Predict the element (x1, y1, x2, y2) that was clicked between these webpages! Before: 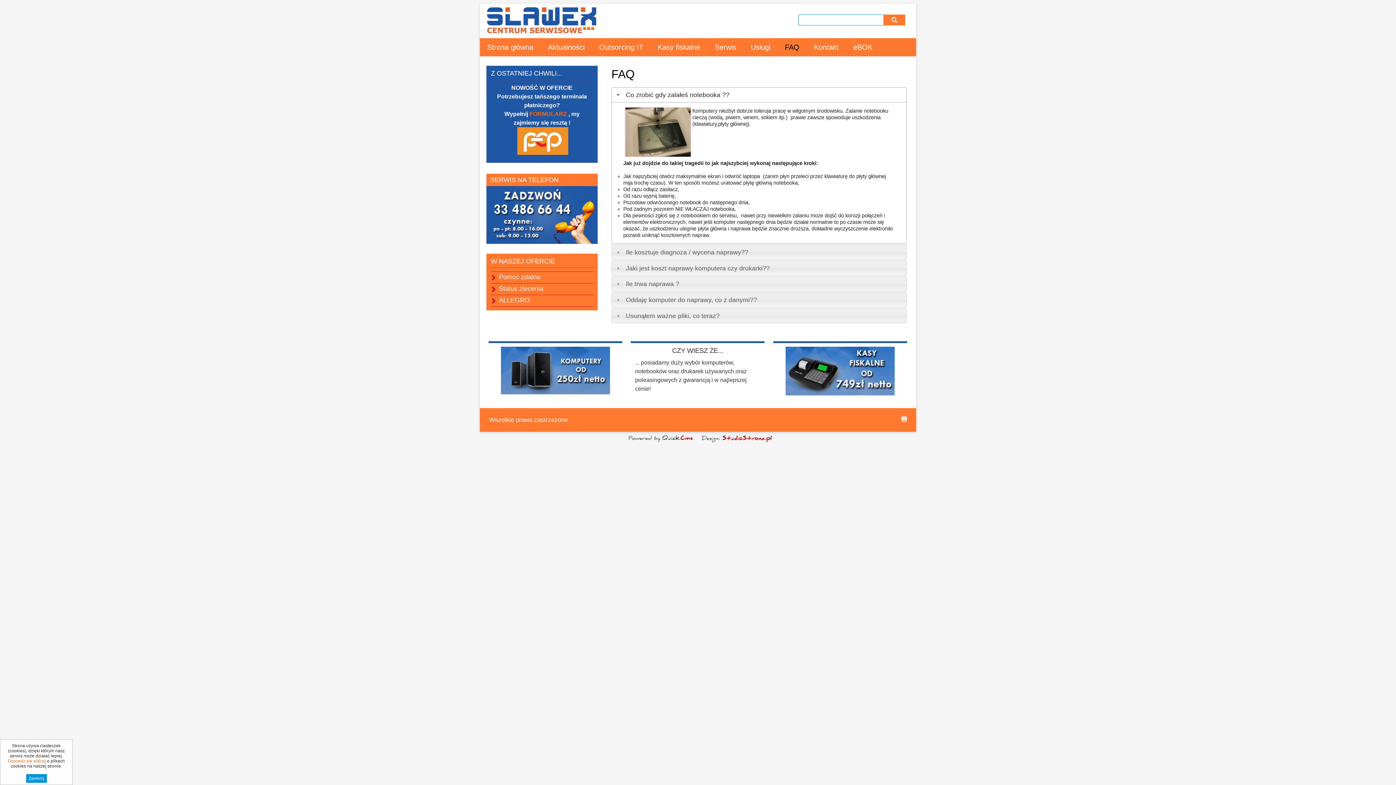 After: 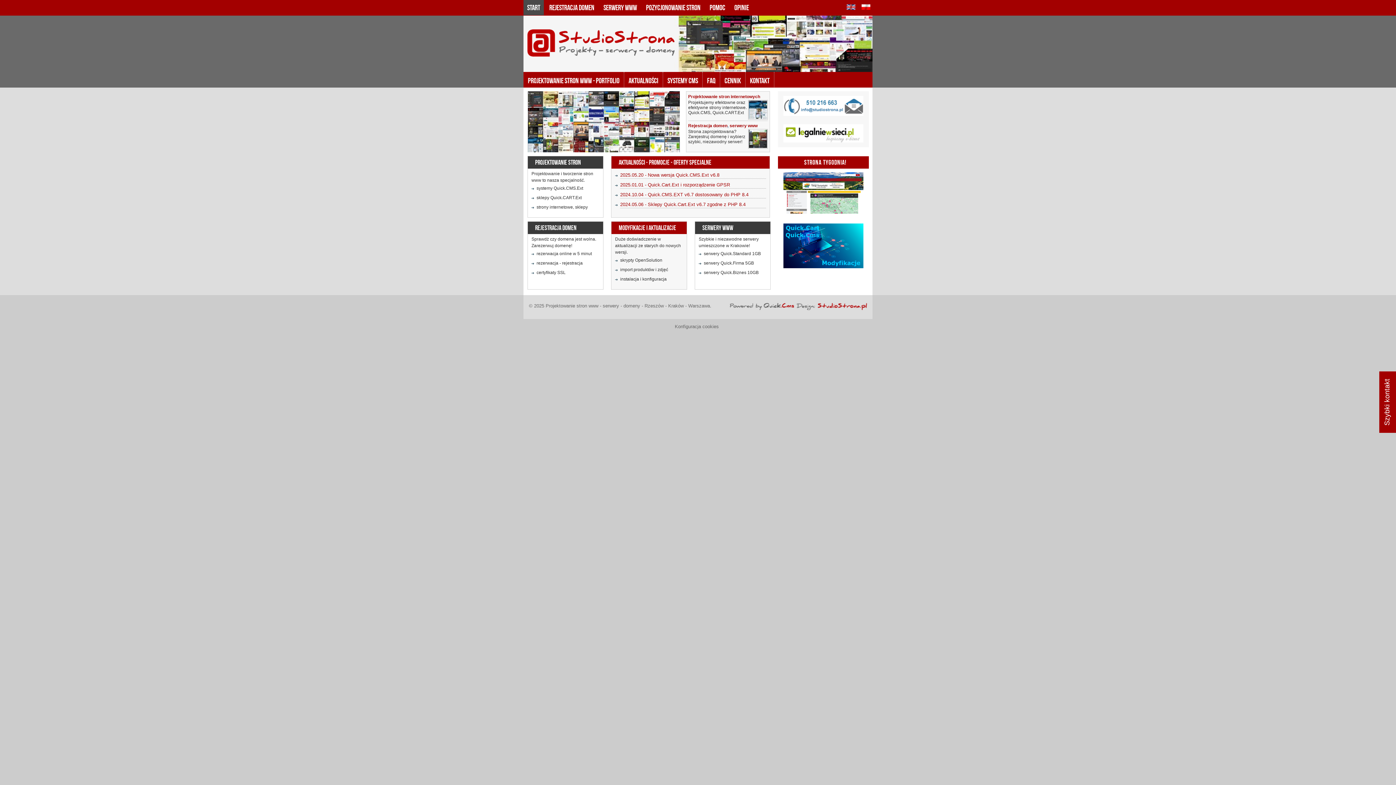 Action: bbox: (700, 435, 770, 445)